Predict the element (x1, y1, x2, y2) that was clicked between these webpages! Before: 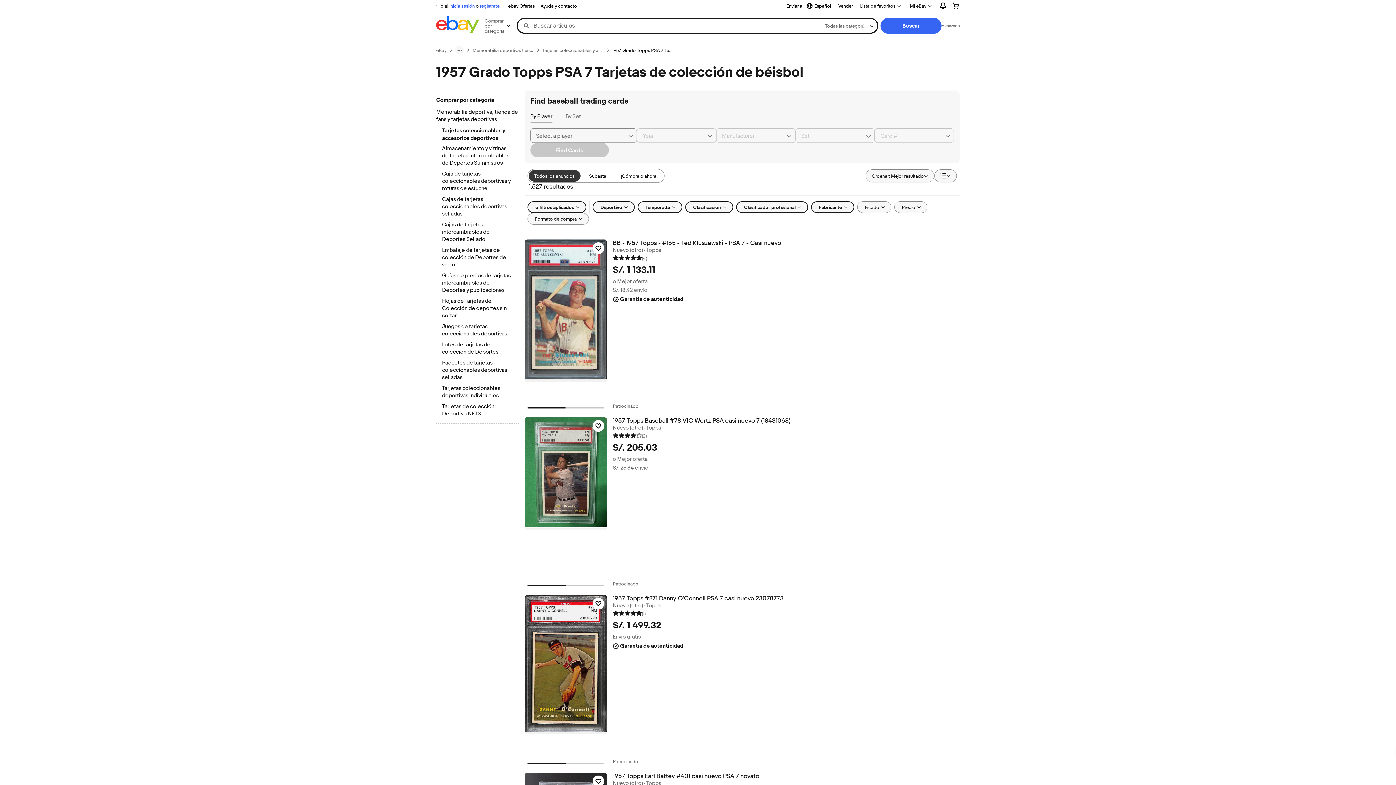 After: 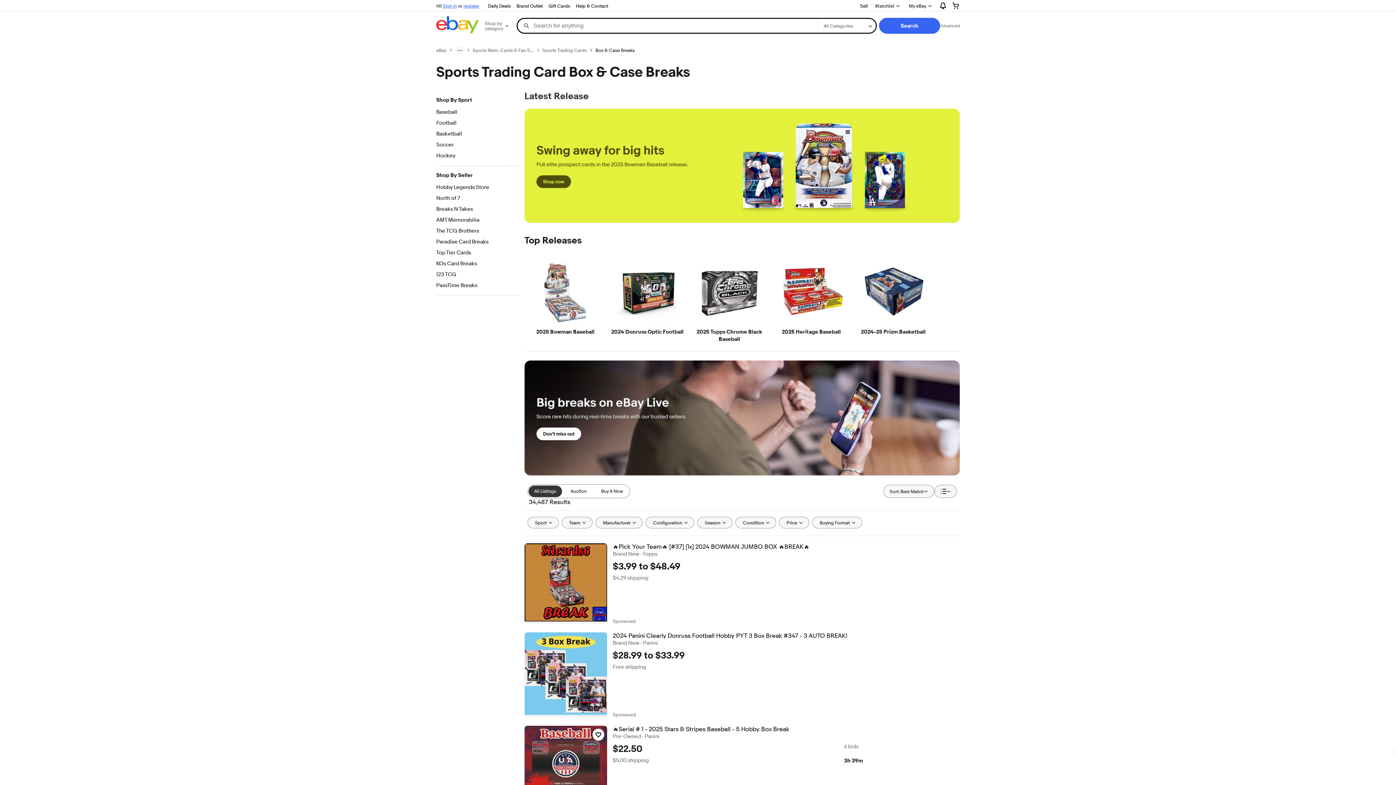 Action: label: Caja de tarjetas coleccionables deportivas y roturas de estuche bbox: (442, 170, 512, 193)